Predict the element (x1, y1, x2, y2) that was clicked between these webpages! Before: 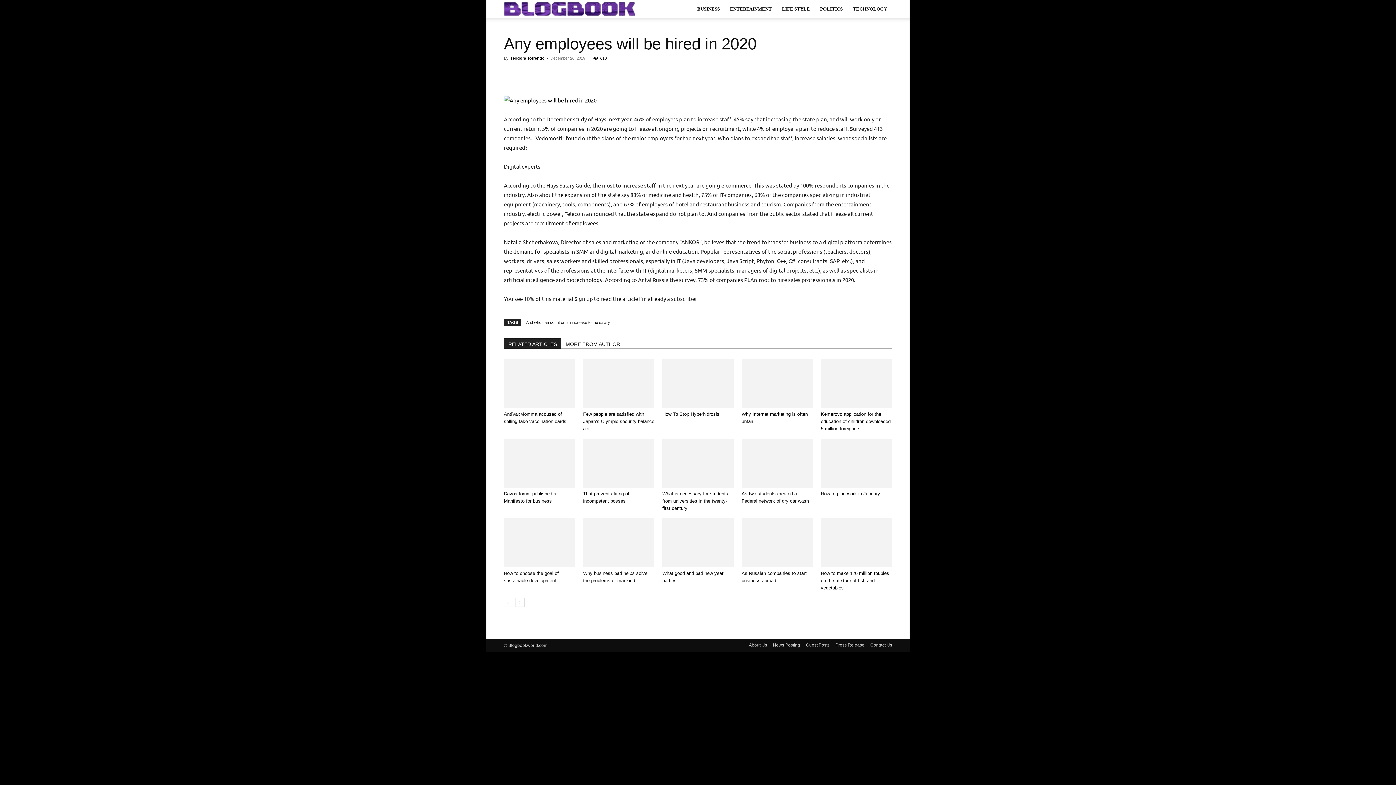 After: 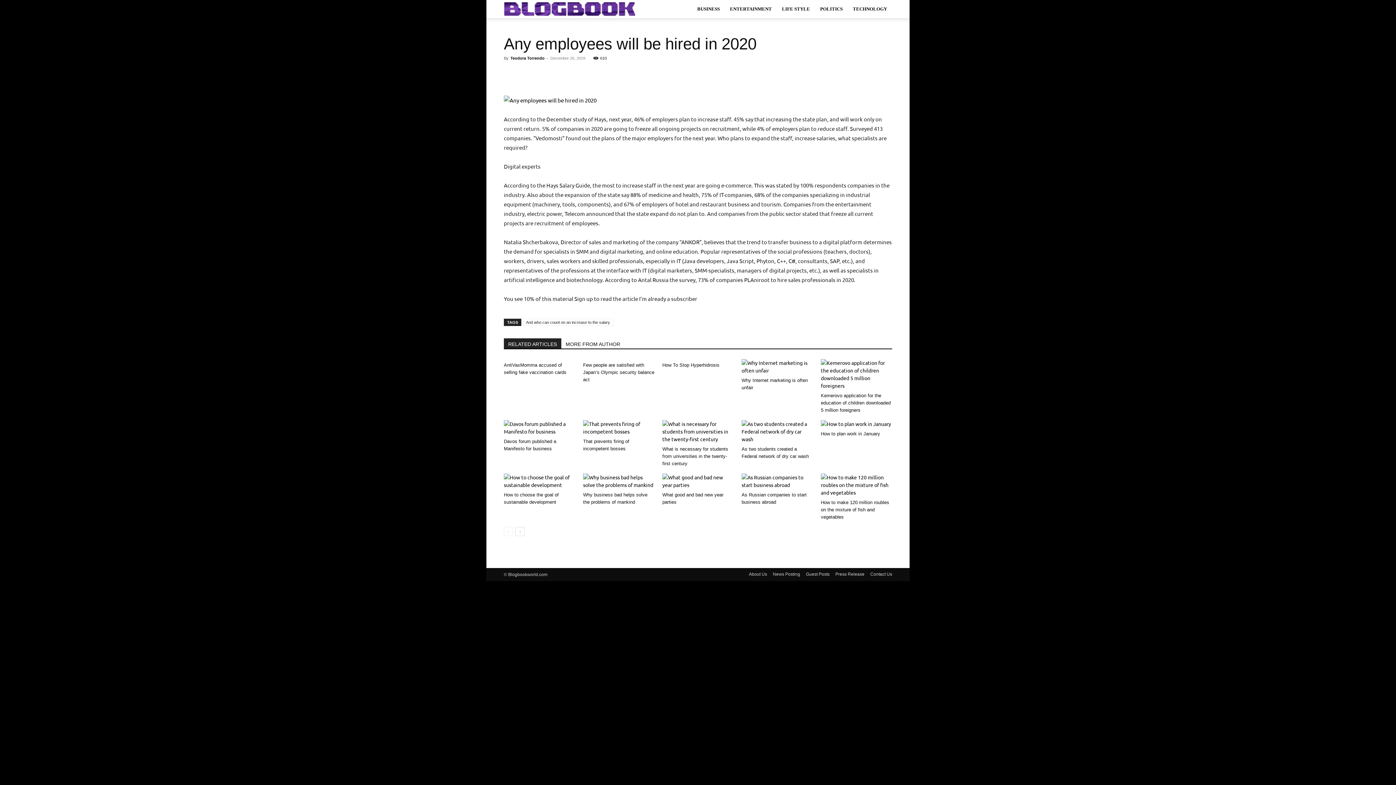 Action: bbox: (604, 67, 619, 82)